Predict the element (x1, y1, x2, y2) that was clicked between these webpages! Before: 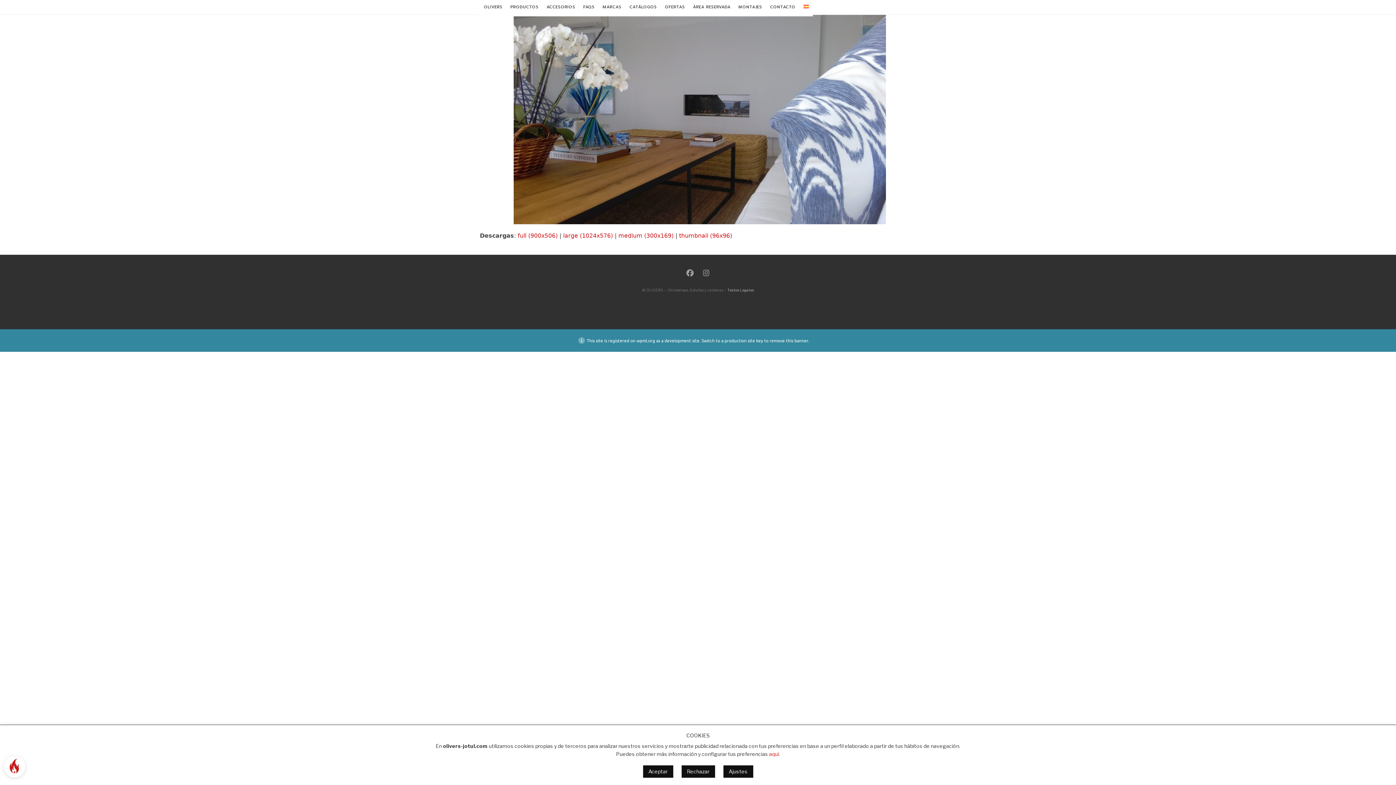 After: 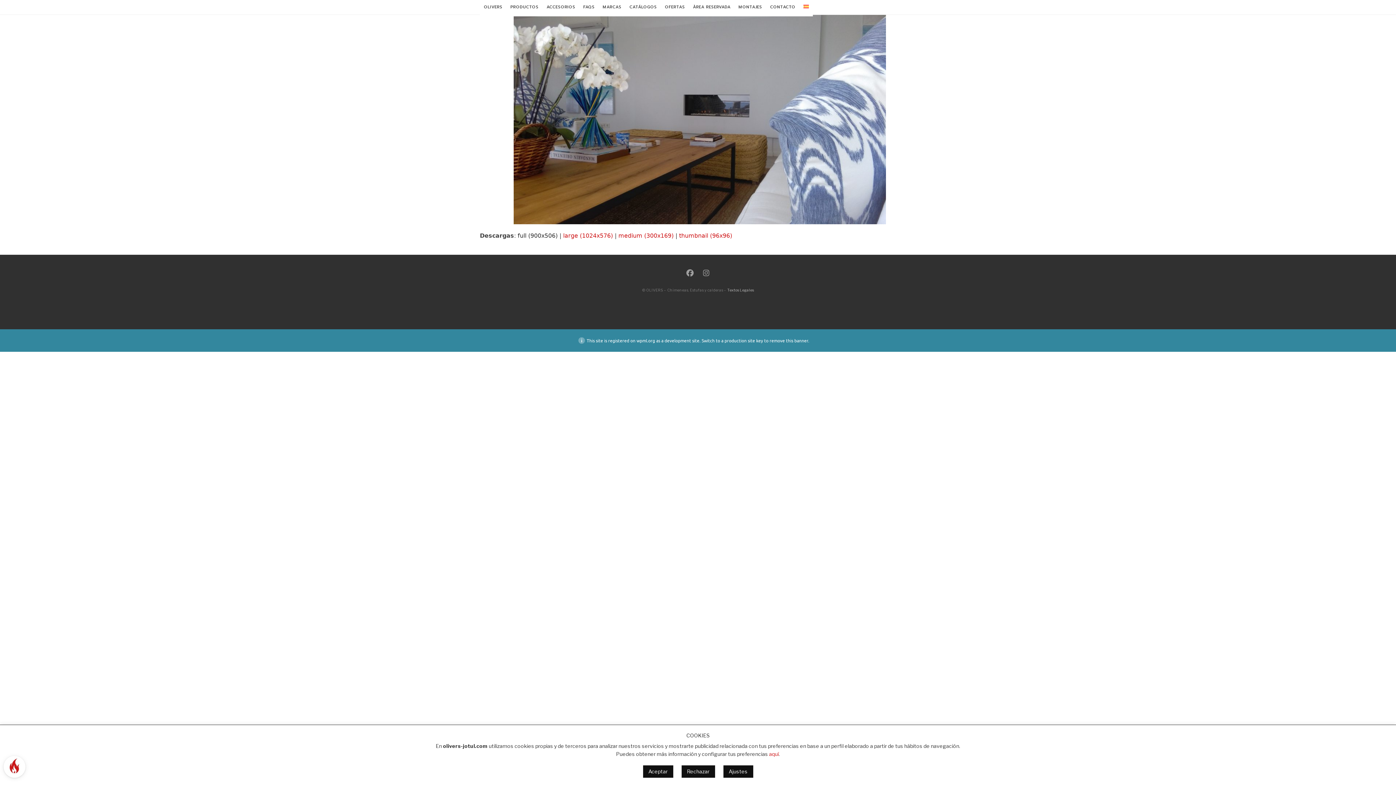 Action: bbox: (517, 232, 557, 239) label: full (900x506)